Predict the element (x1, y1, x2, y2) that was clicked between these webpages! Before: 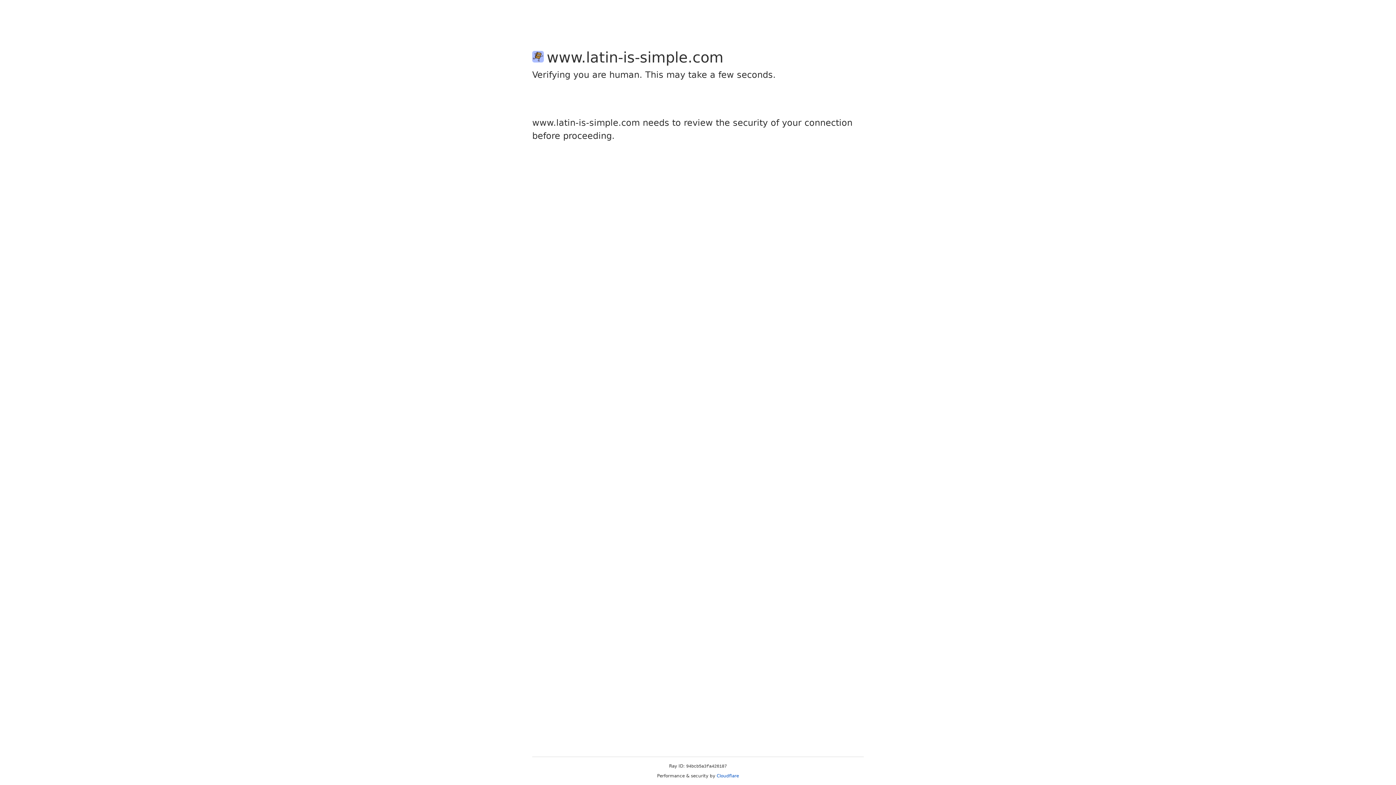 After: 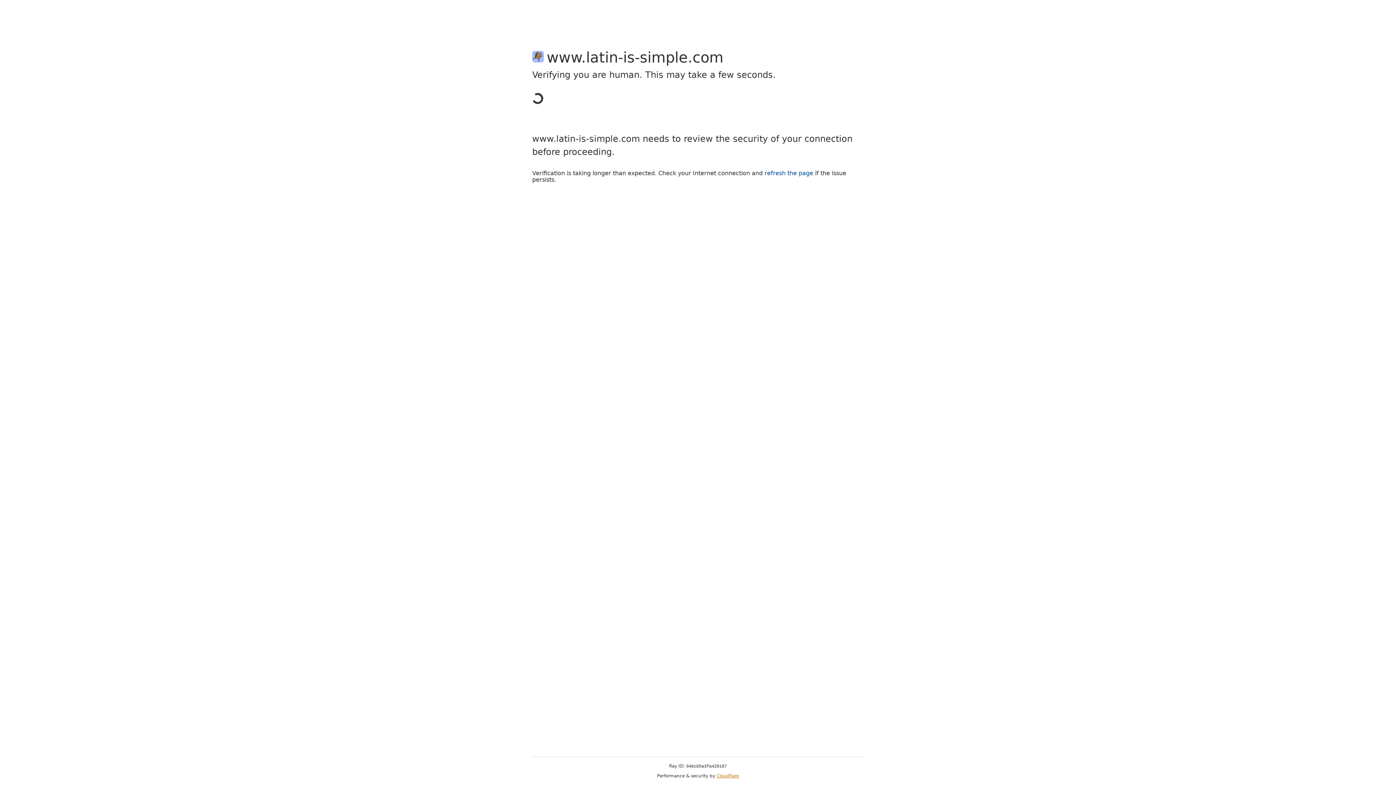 Action: bbox: (716, 773, 739, 778) label: Cloudflare